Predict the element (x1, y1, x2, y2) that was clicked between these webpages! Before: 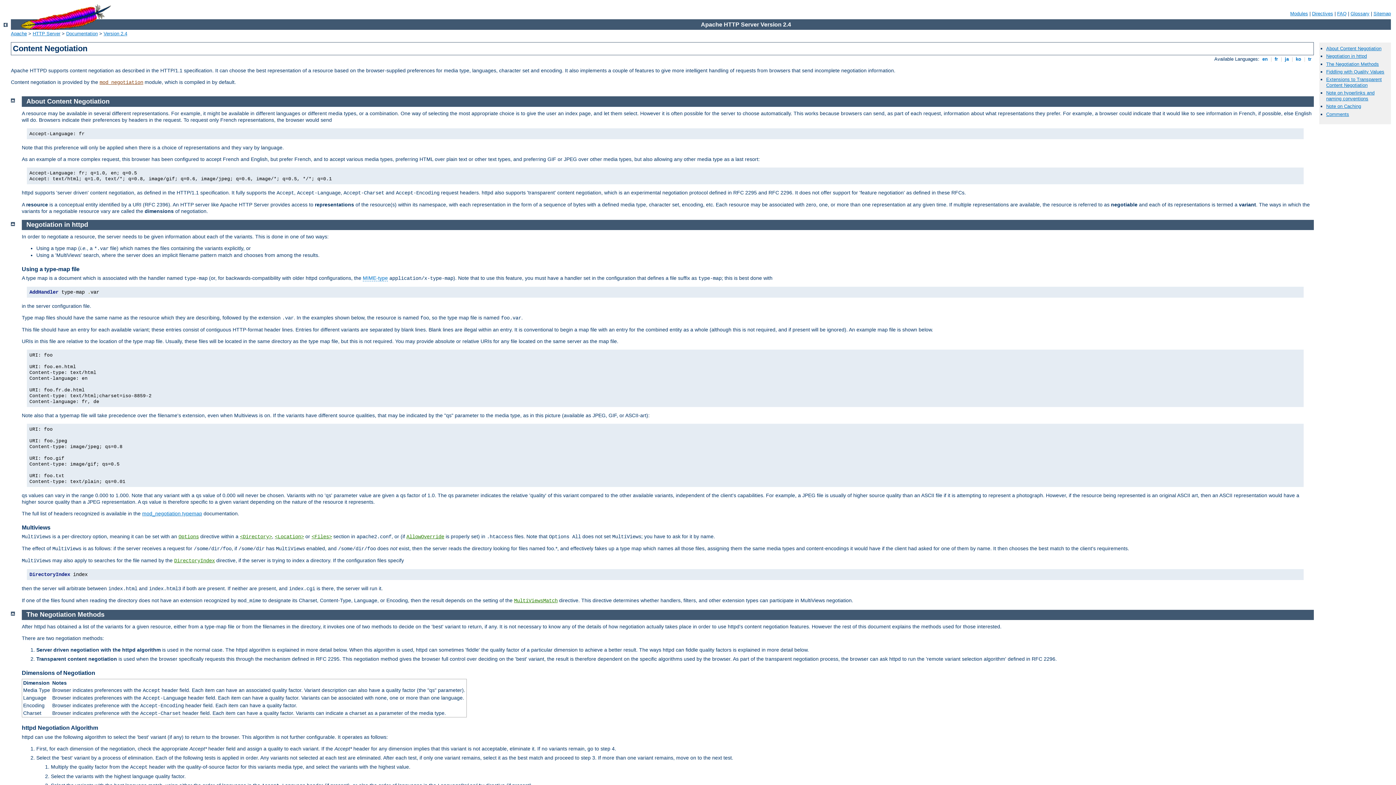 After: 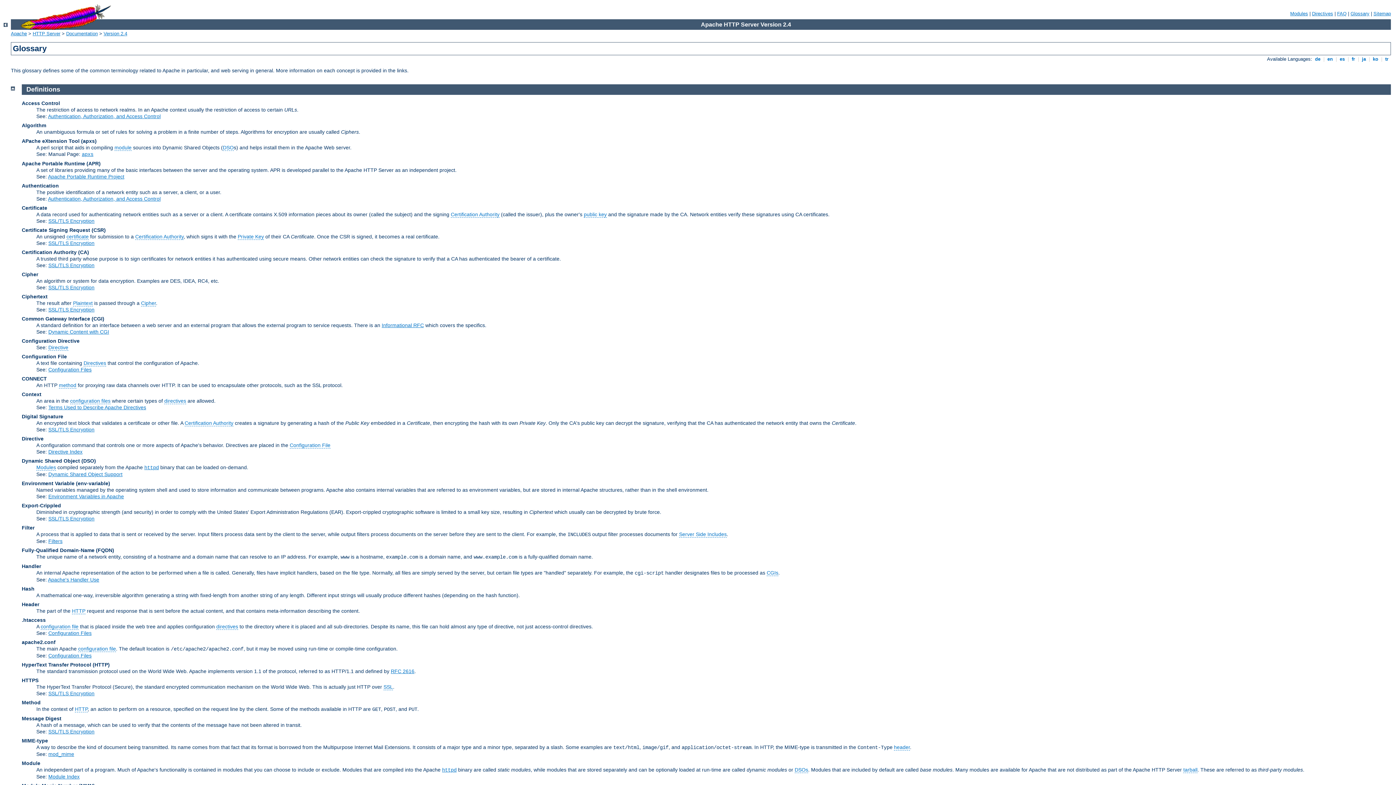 Action: bbox: (1350, 10, 1369, 16) label: Glossary